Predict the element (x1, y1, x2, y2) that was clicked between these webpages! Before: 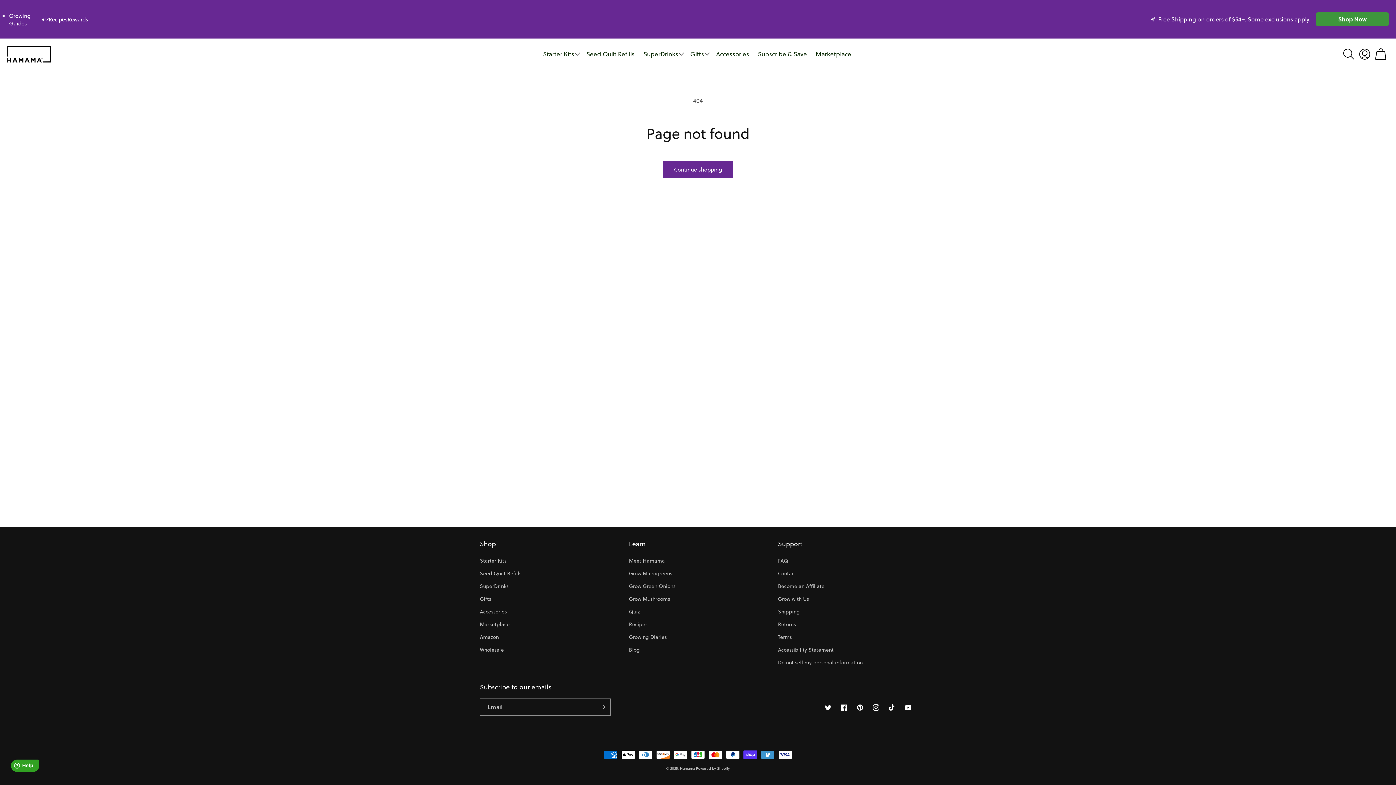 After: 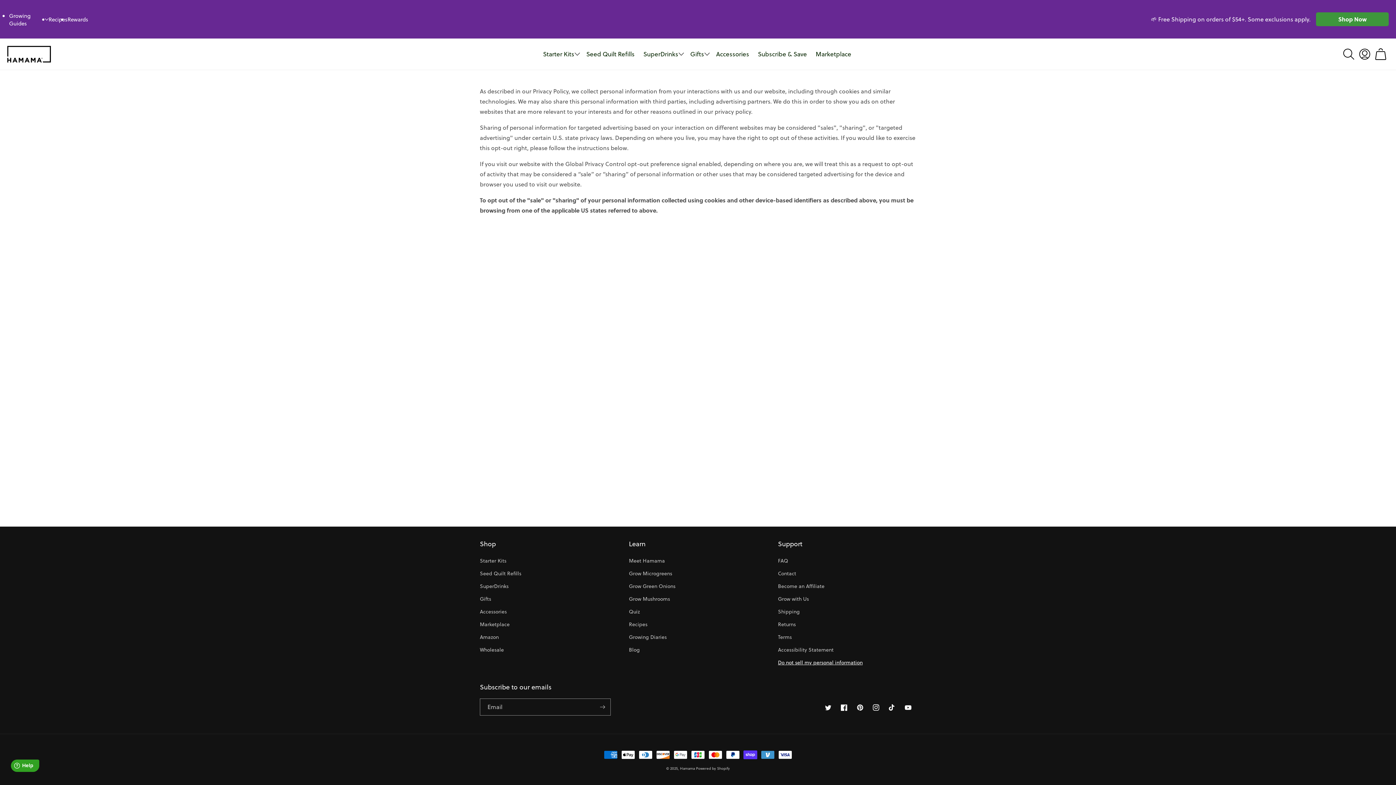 Action: bbox: (778, 656, 862, 669) label: Do not sell my personal information